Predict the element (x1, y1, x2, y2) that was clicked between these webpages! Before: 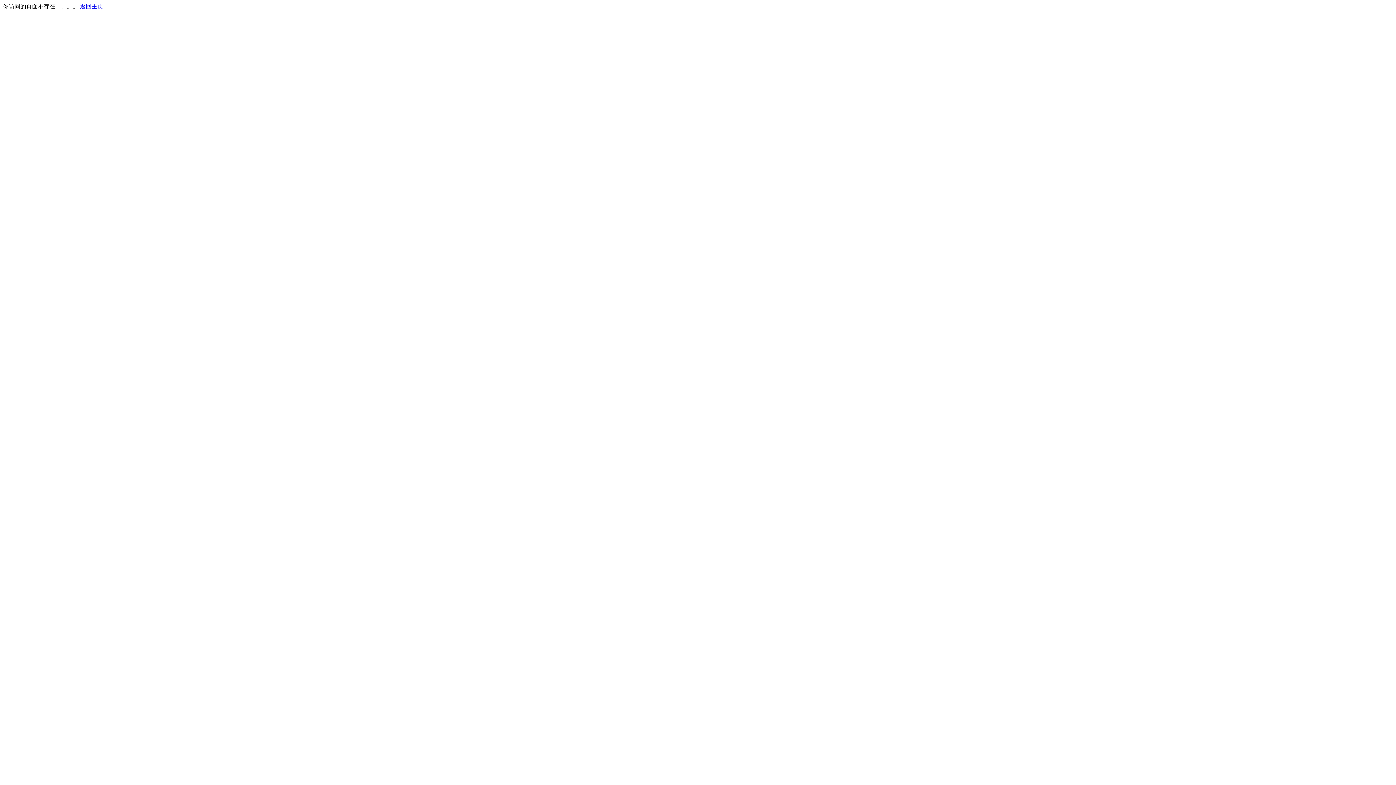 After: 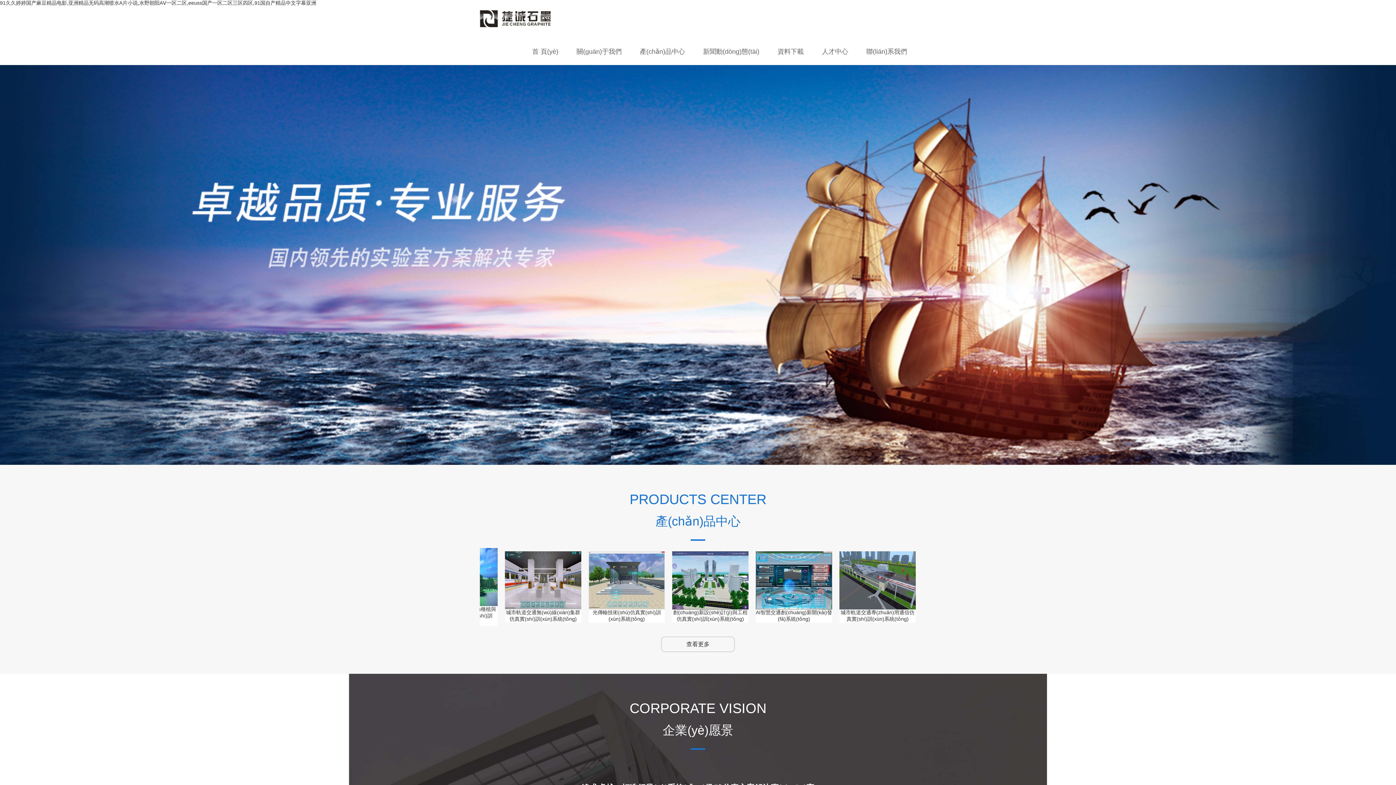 Action: label: 返回主页 bbox: (80, 3, 103, 9)